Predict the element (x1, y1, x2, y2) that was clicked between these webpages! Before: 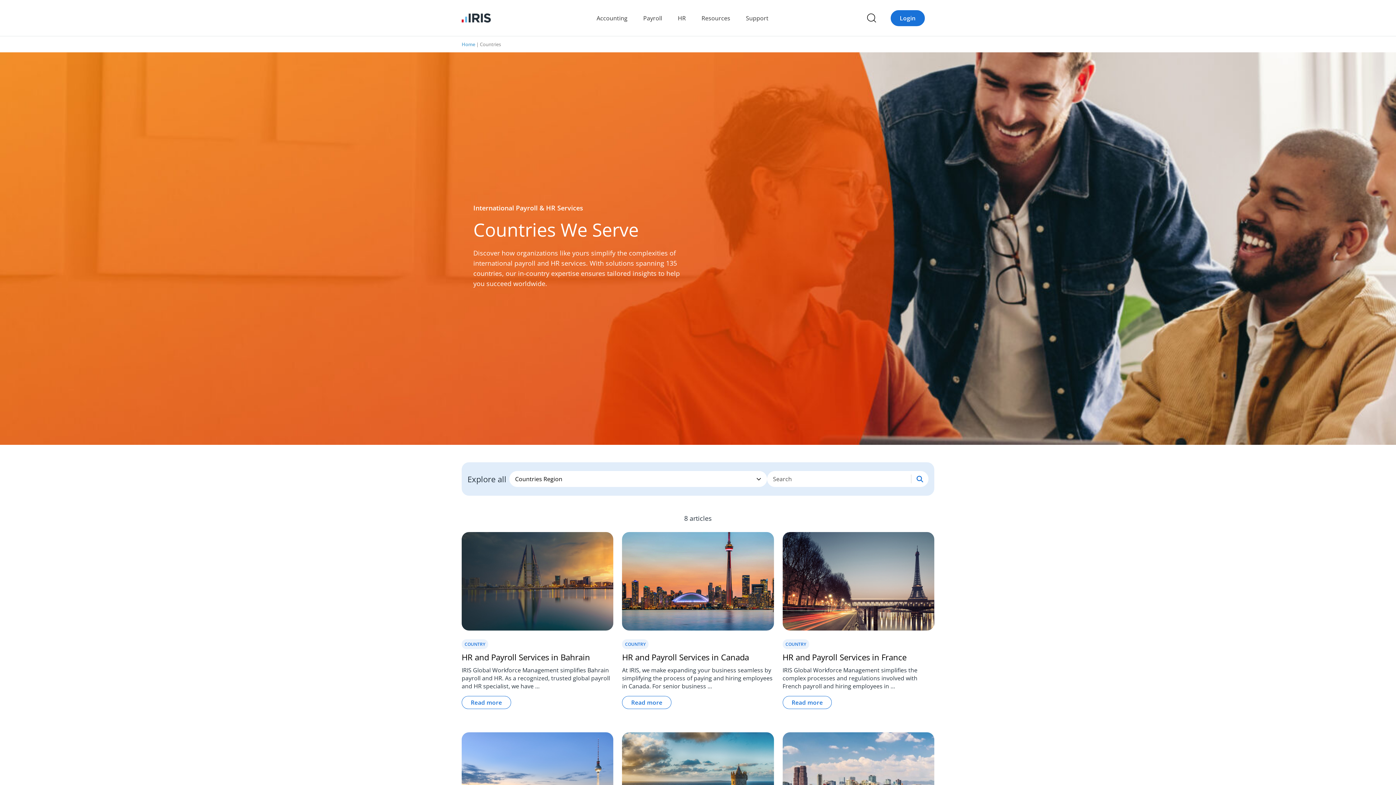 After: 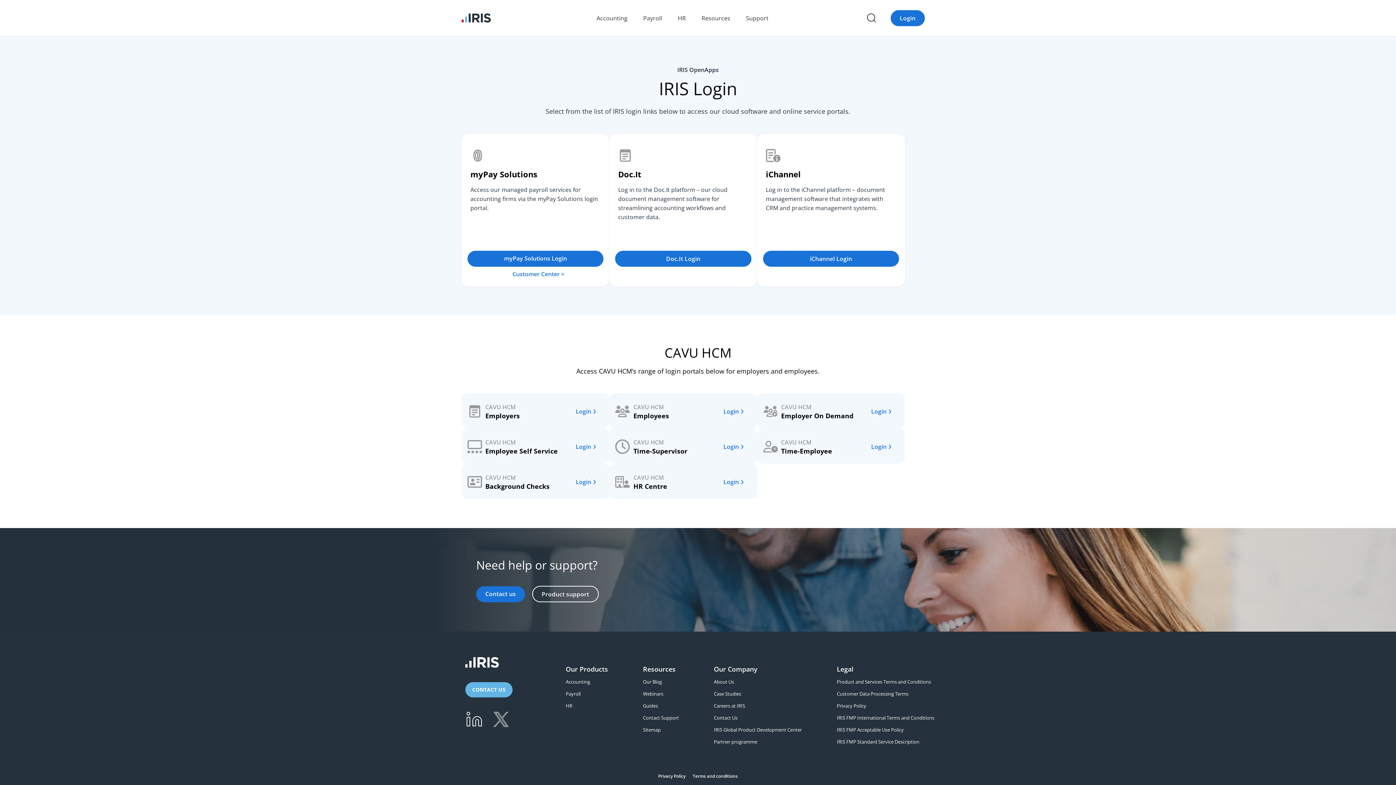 Action: label: Login bbox: (890, 10, 924, 26)